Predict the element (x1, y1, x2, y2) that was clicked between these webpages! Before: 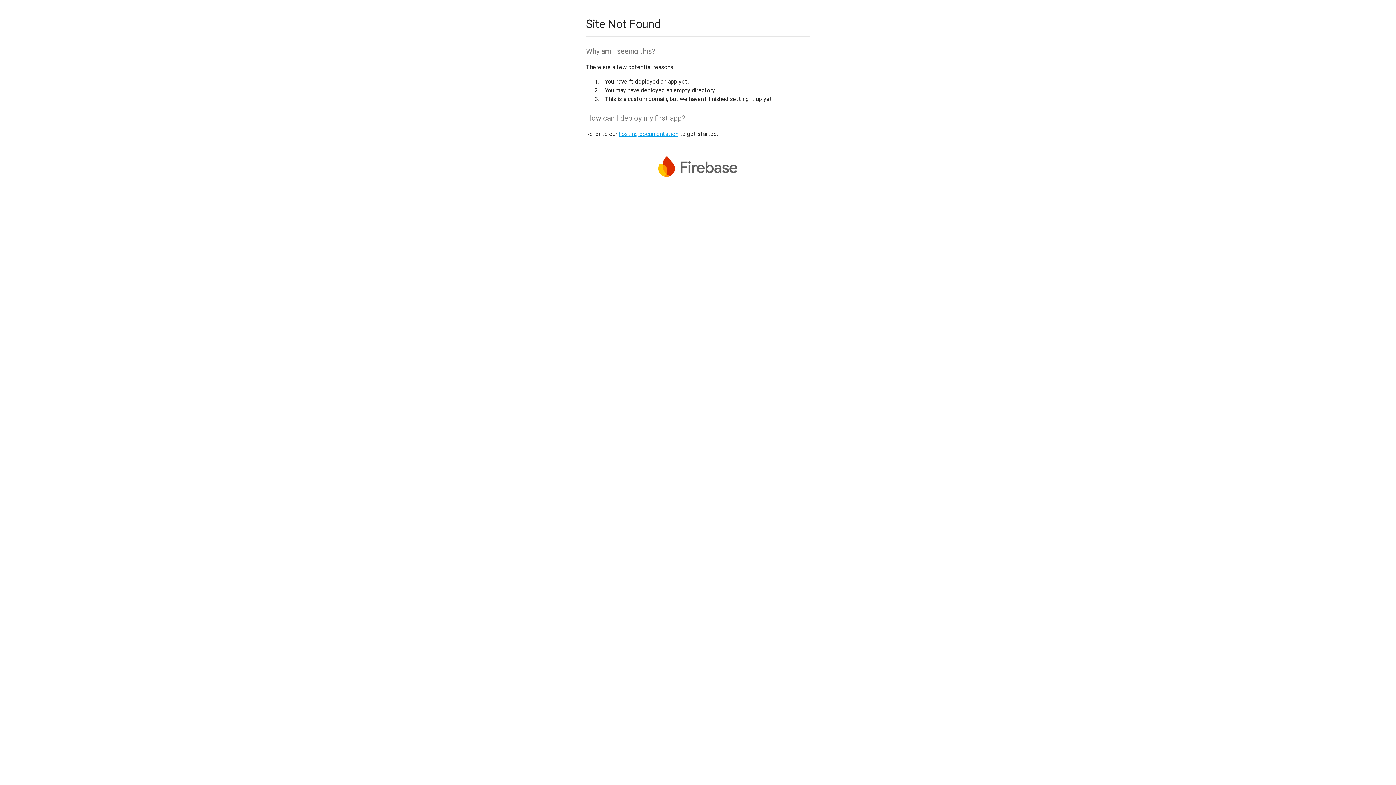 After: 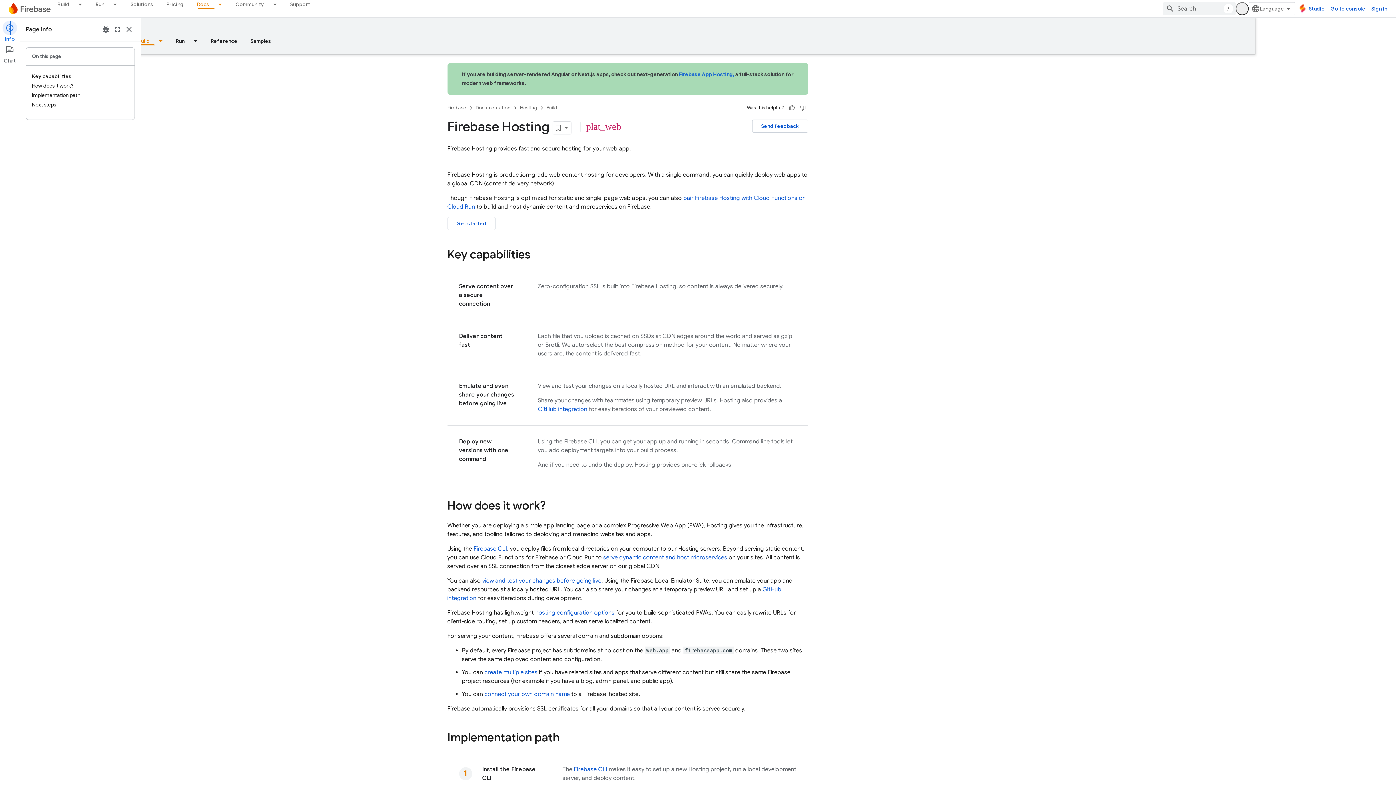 Action: label: hosting documentation bbox: (618, 130, 678, 137)